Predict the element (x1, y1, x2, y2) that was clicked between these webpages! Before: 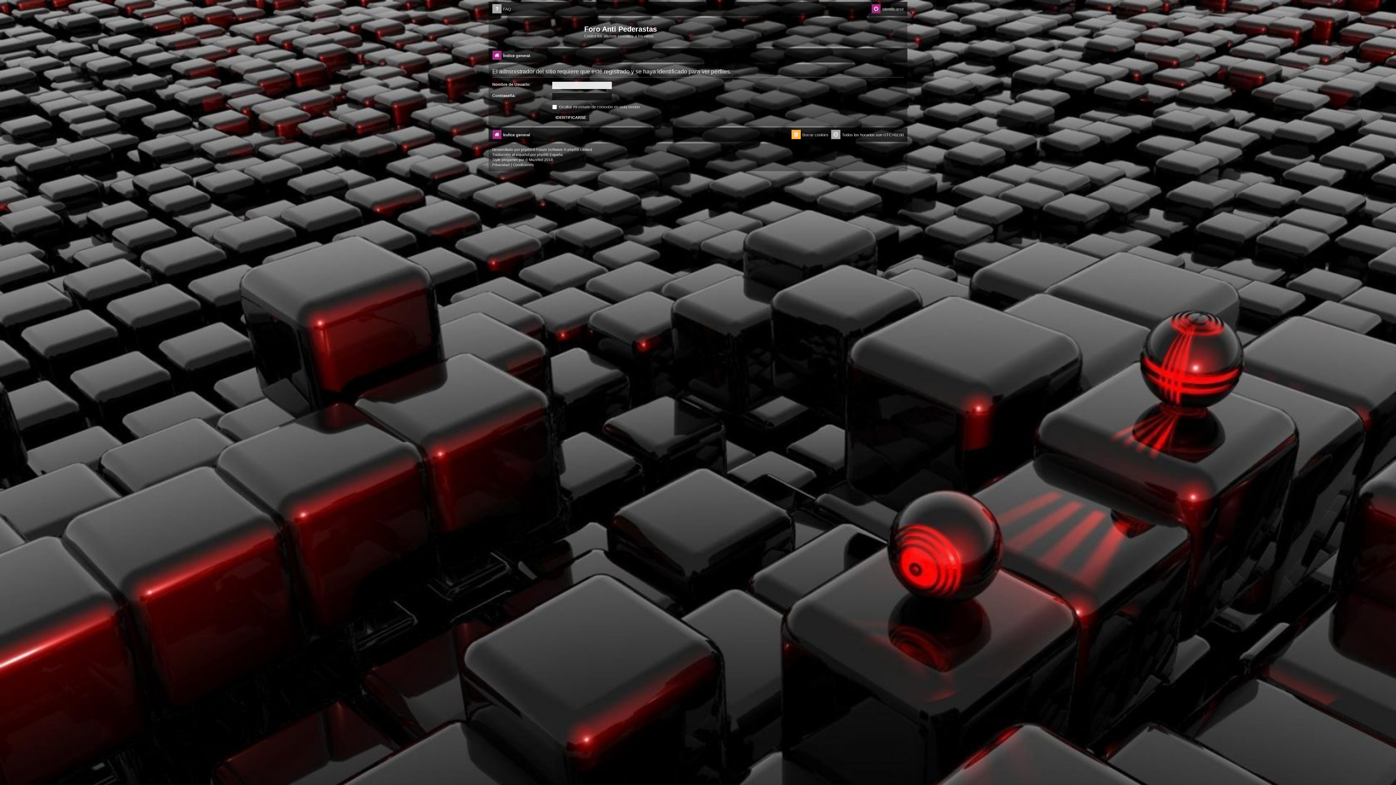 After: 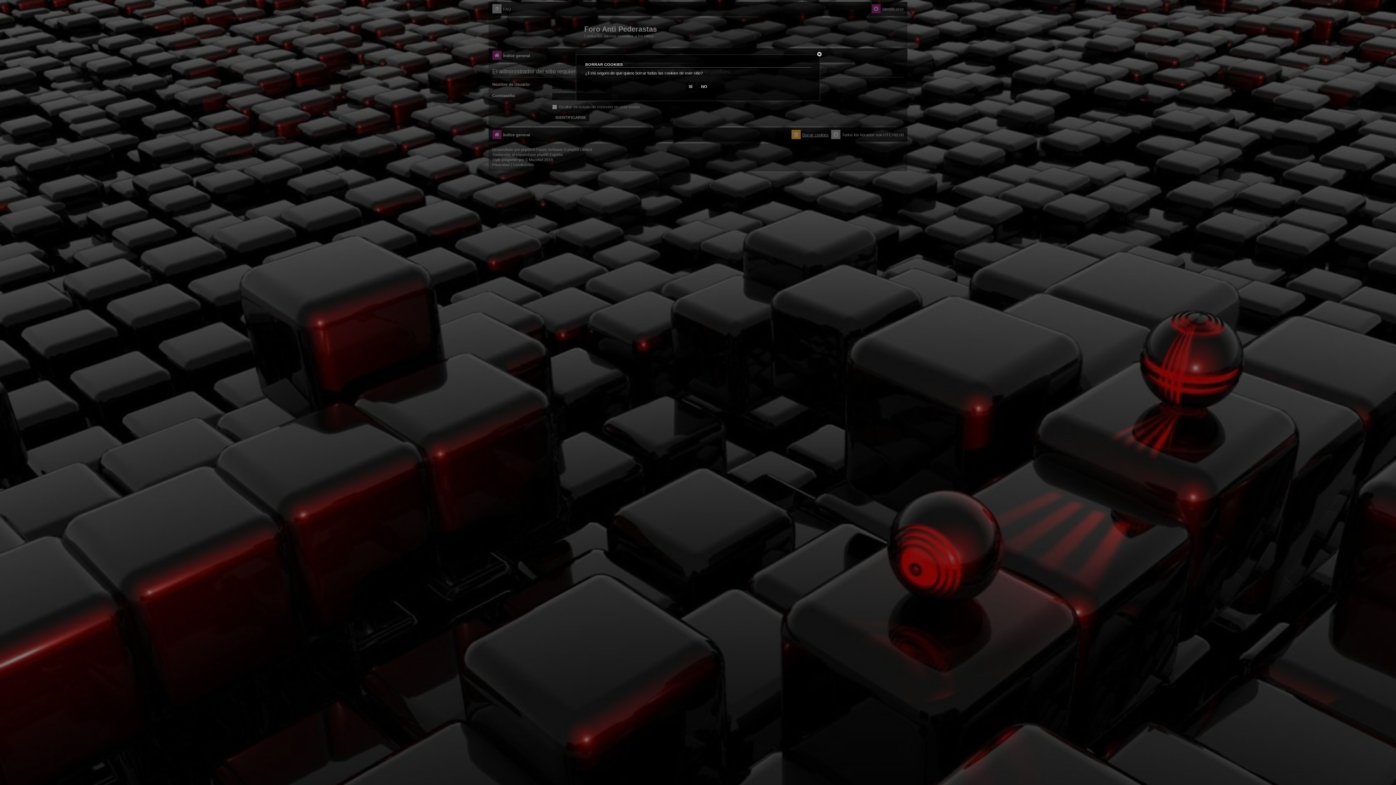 Action: label: Borrar cookies bbox: (791, 129, 828, 140)